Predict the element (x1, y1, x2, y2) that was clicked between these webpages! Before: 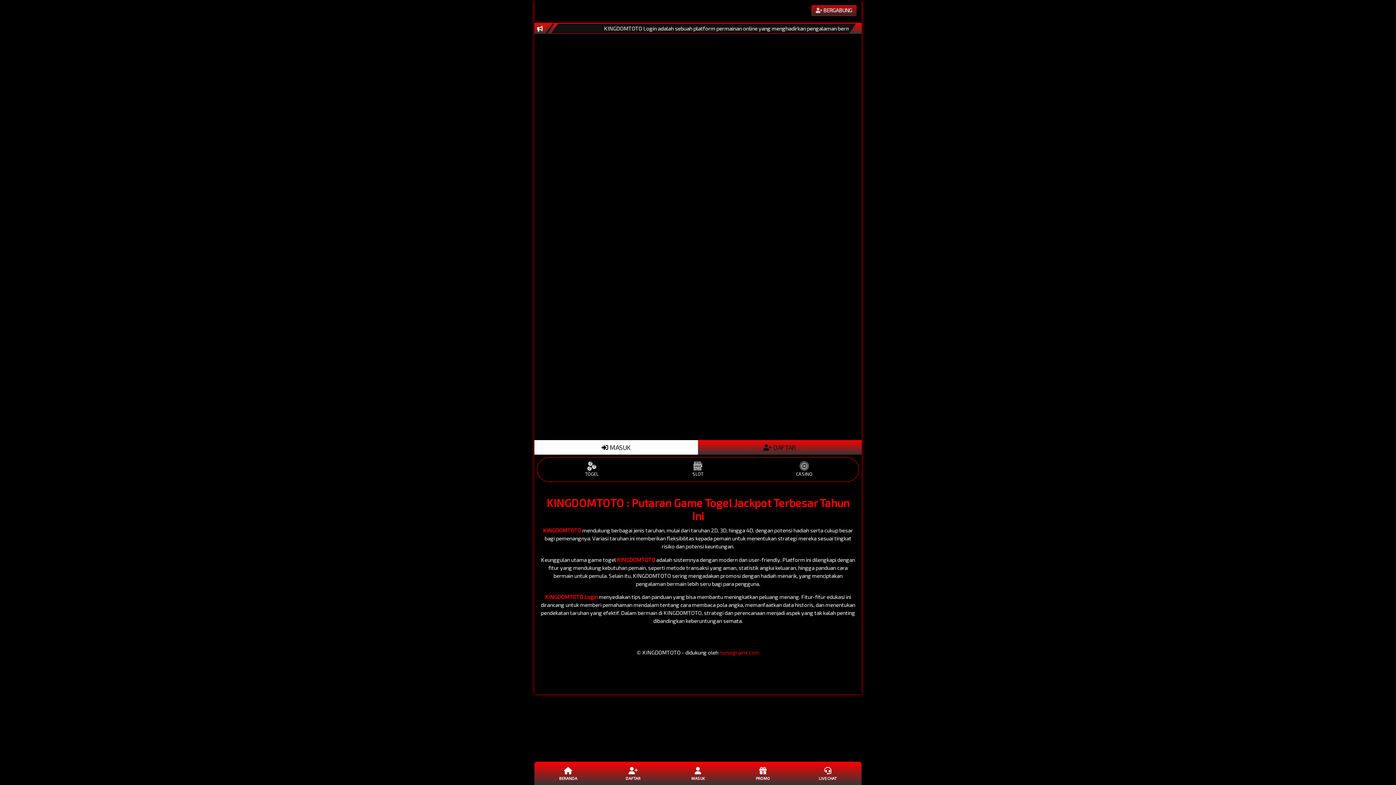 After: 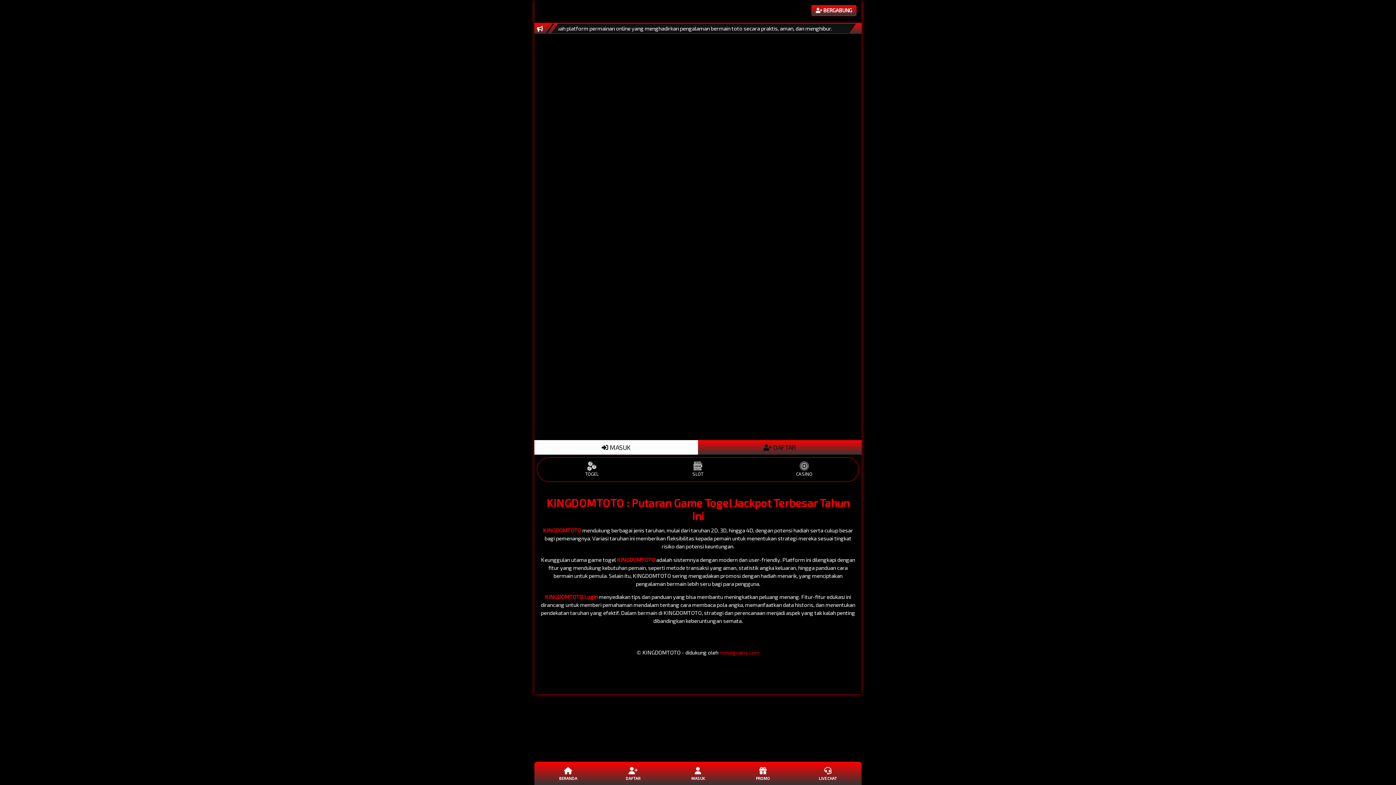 Action: bbox: (545, 593, 597, 600) label: KINGDOMTOTO Login